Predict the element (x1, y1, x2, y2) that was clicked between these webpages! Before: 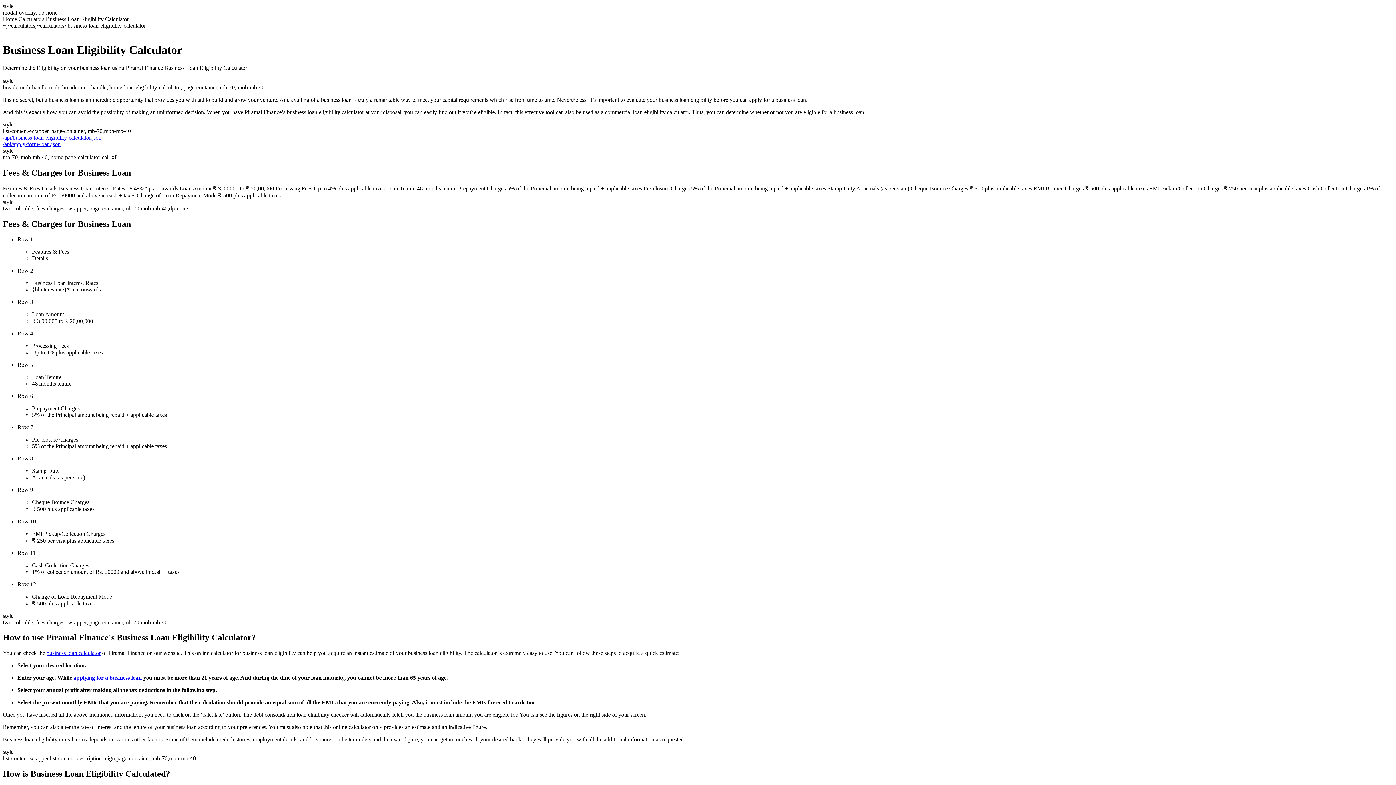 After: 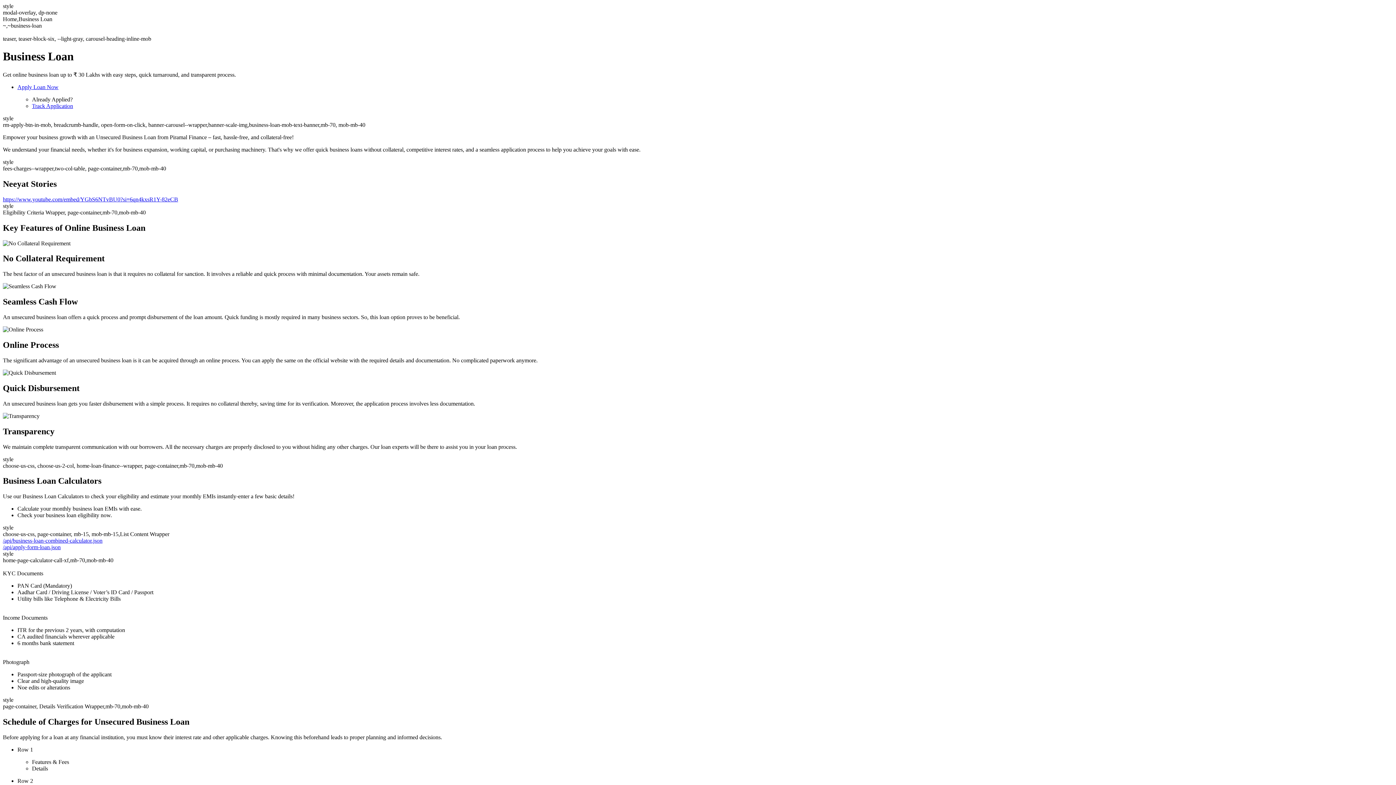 Action: bbox: (73, 675, 141, 681) label: applying for a business loan